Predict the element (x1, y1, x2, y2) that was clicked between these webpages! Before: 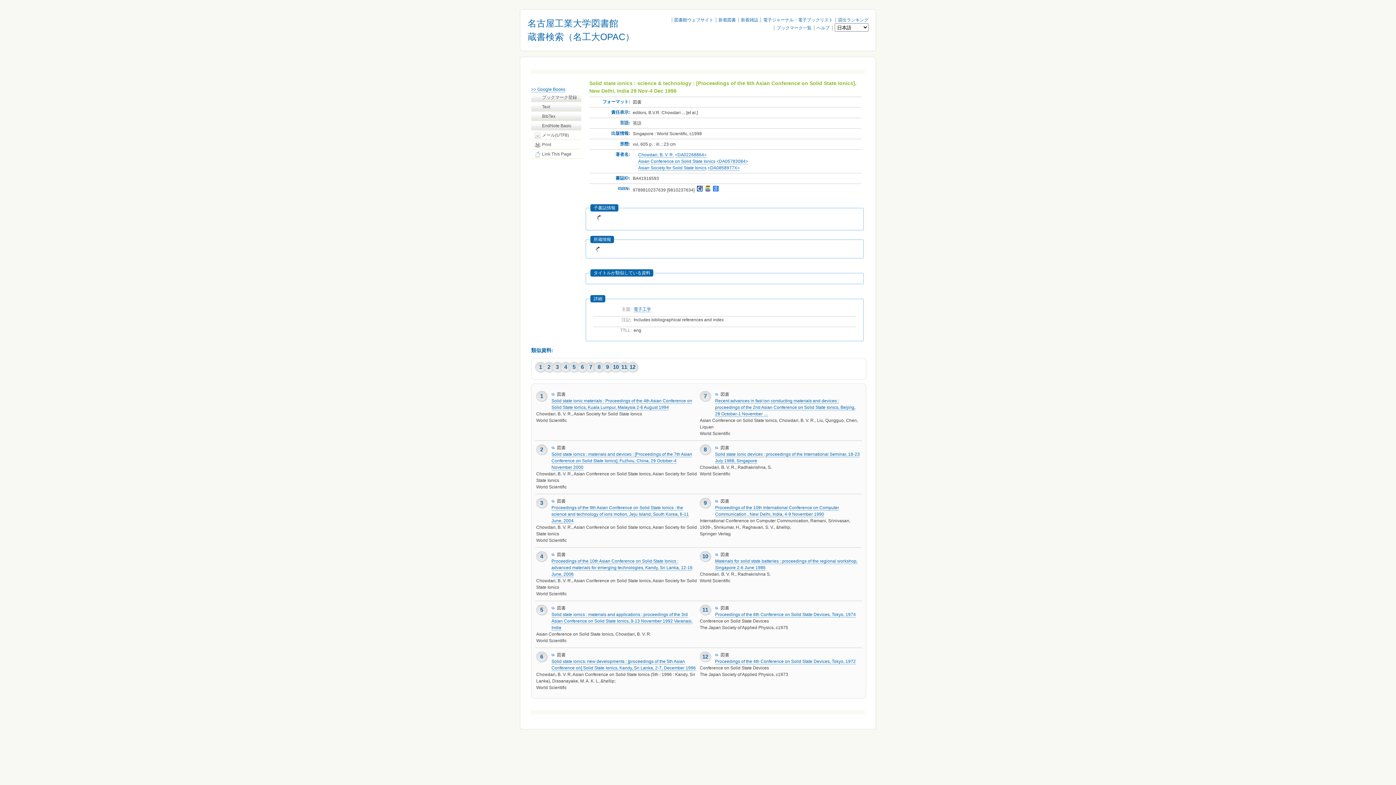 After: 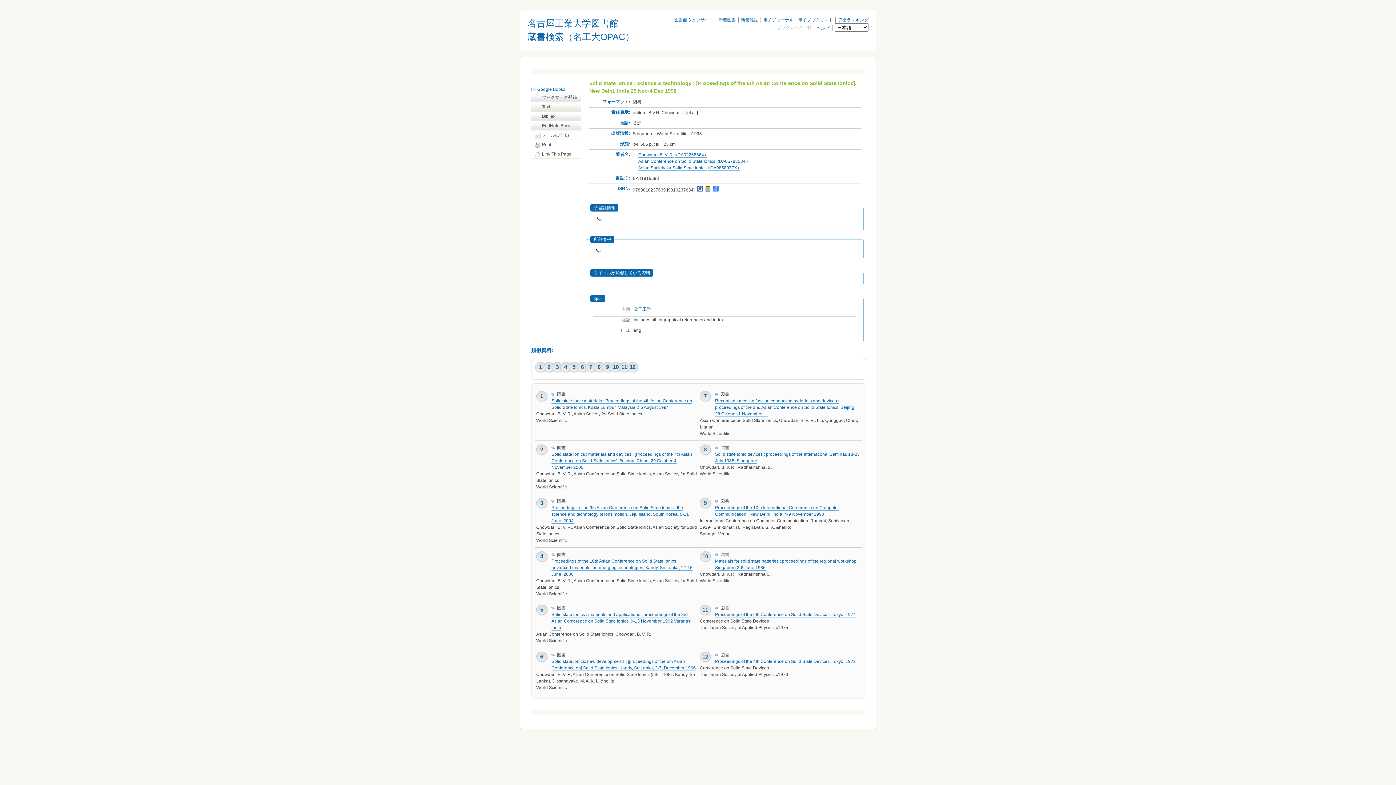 Action: bbox: (776, 25, 811, 30) label: ブックマーク一覧